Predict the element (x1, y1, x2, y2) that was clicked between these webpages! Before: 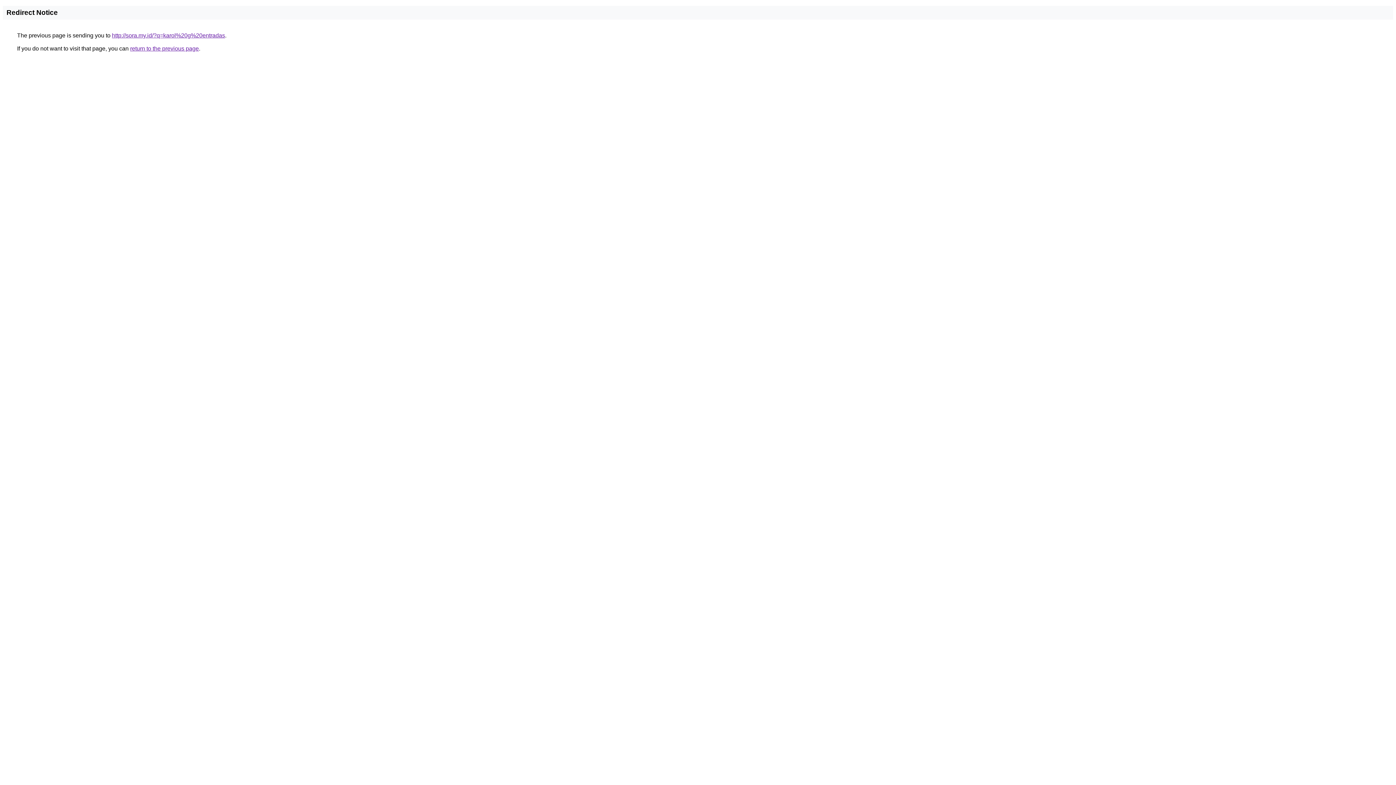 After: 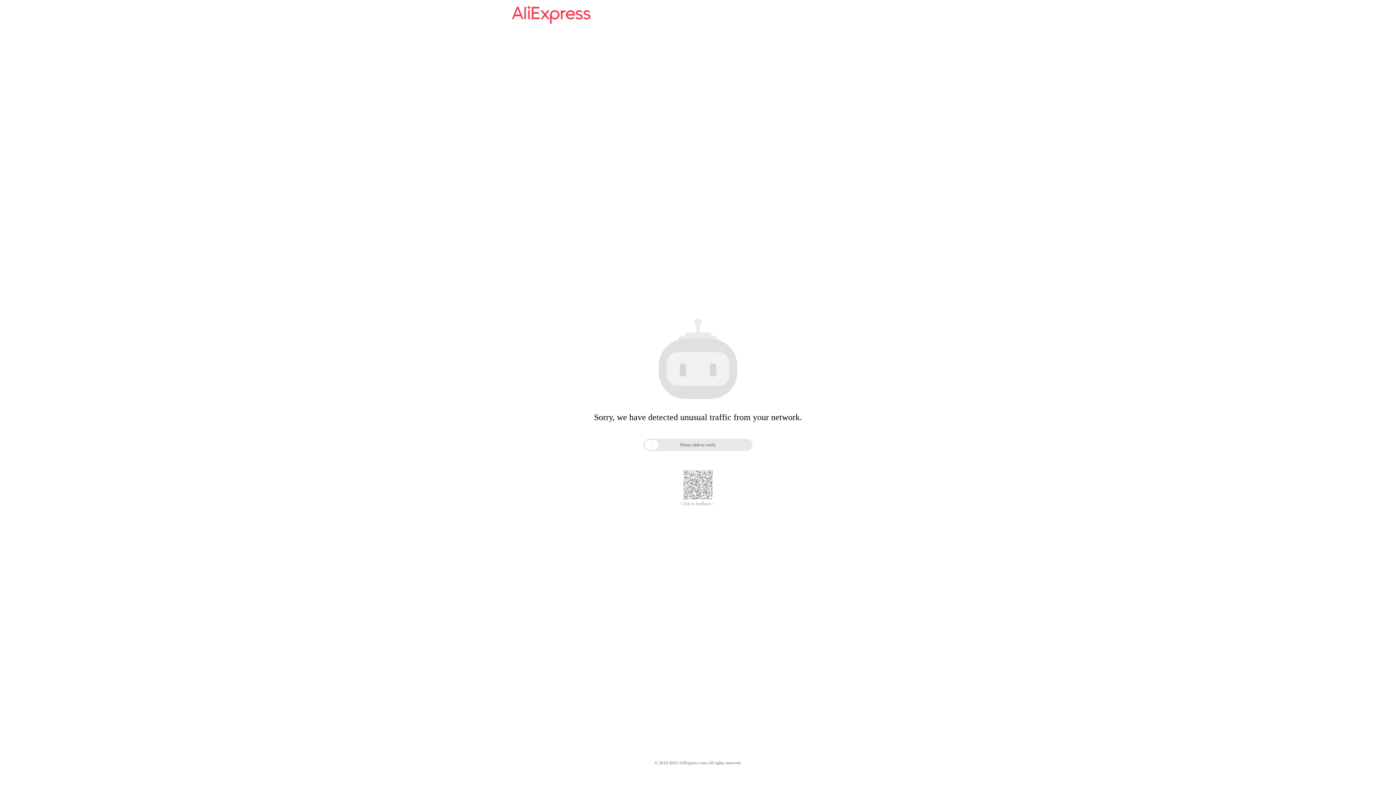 Action: bbox: (112, 32, 225, 38) label: http://sora.my.id/?q=karol%20g%20entradas